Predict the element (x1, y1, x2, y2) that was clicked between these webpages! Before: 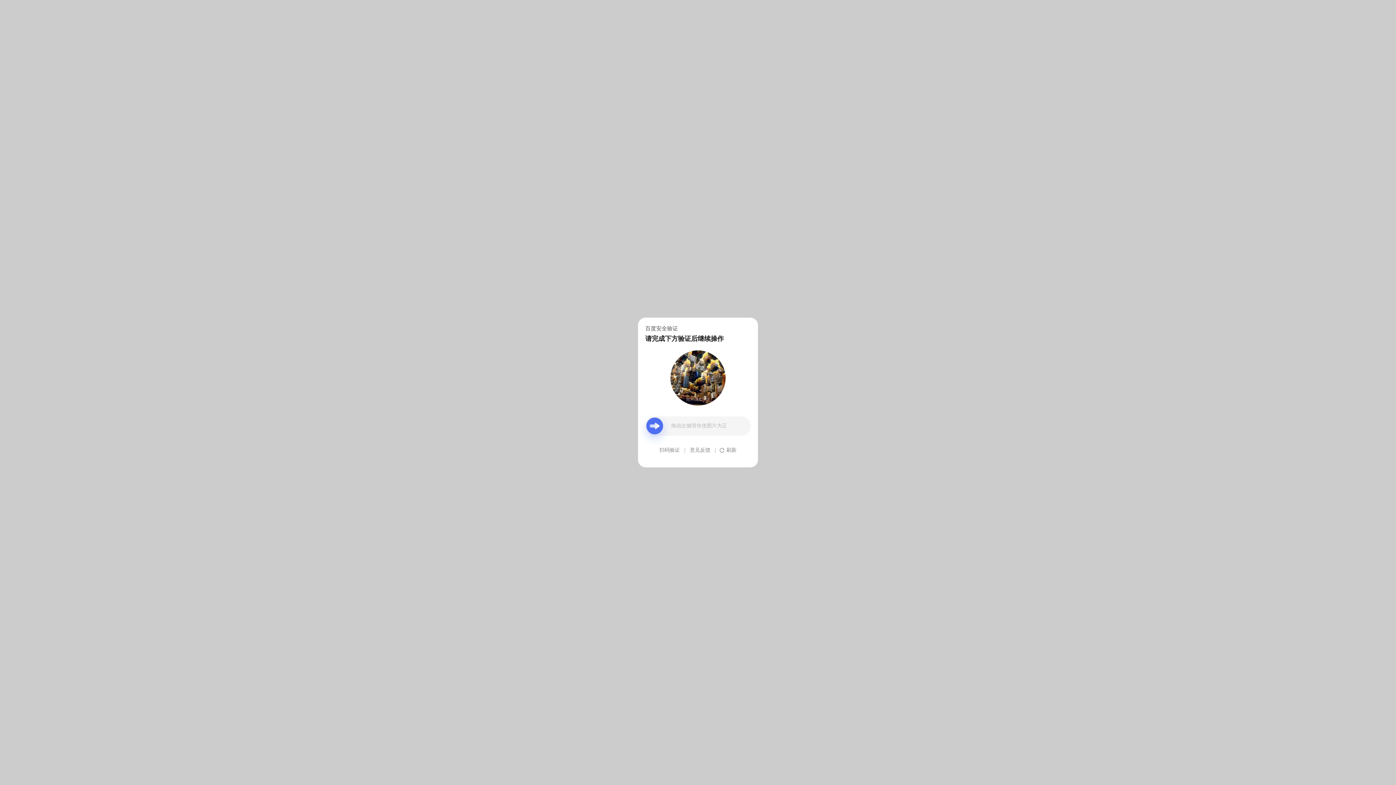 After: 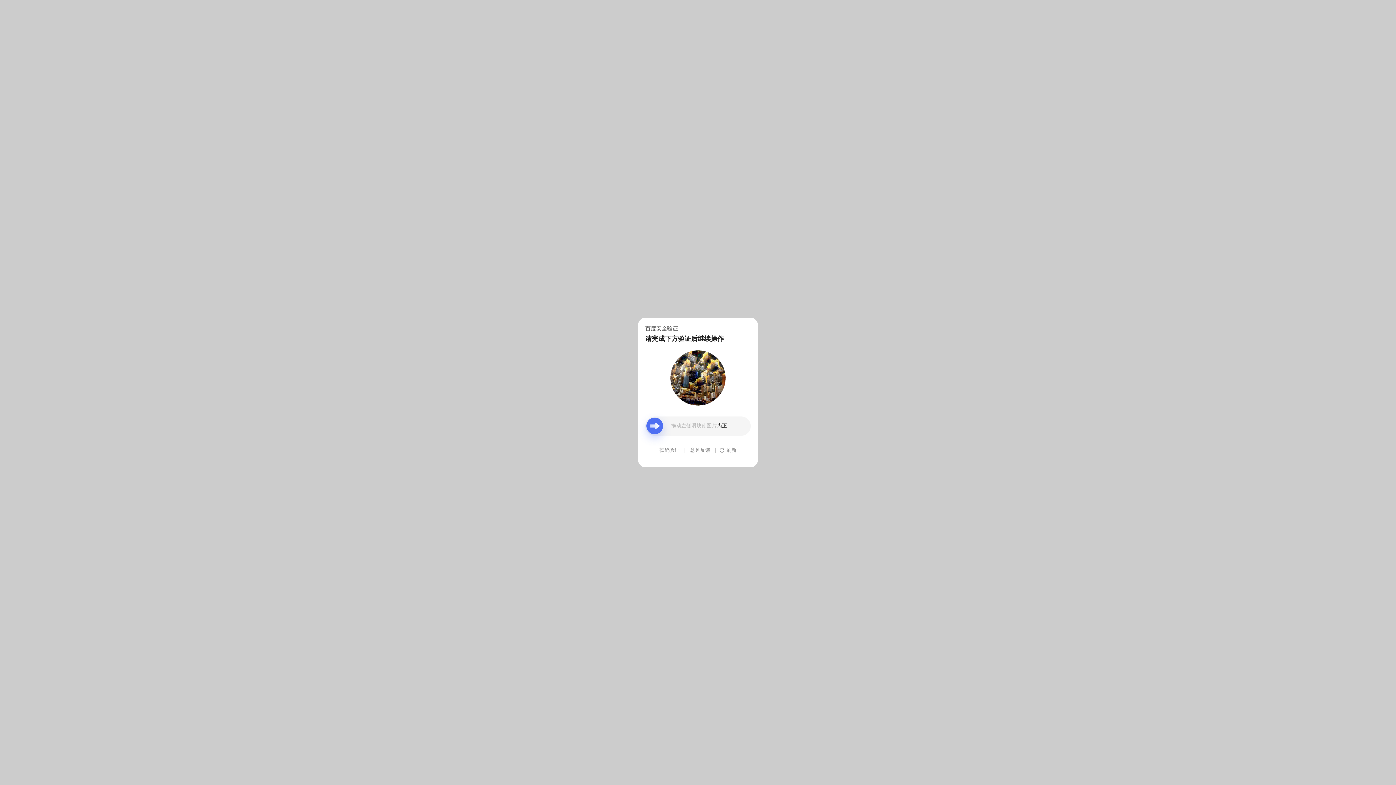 Action: bbox: (690, 439, 710, 461) label: 意见反馈